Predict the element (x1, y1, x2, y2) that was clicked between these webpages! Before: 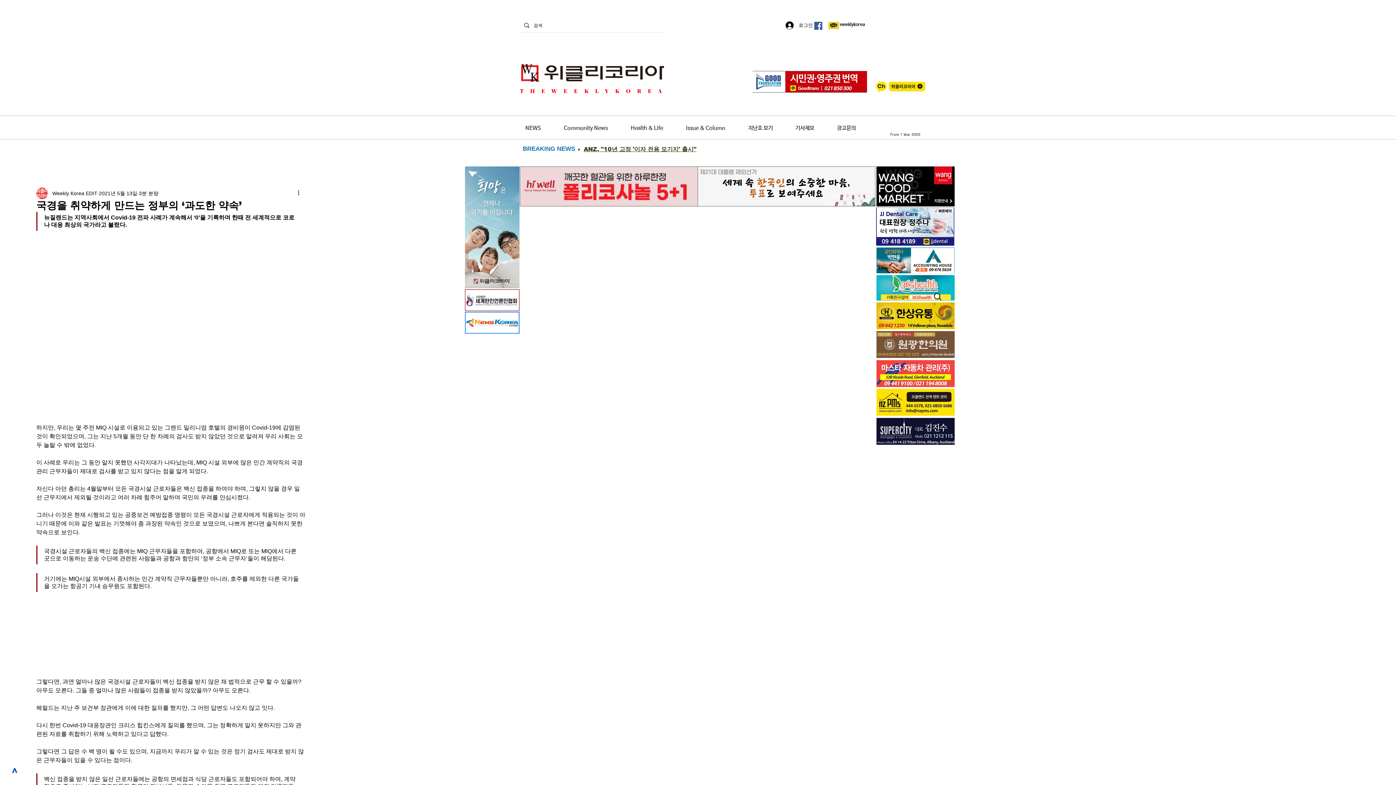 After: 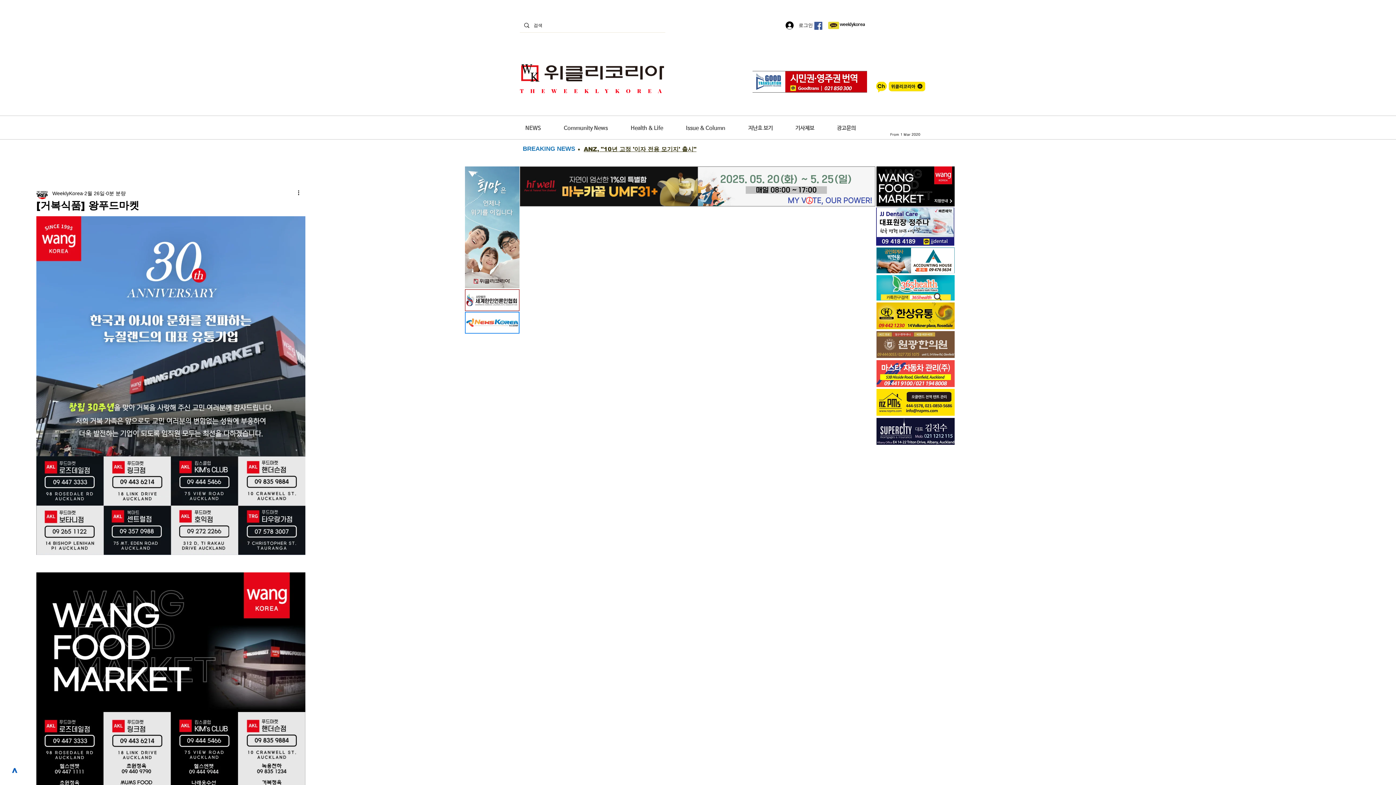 Action: bbox: (876, 166, 954, 206)